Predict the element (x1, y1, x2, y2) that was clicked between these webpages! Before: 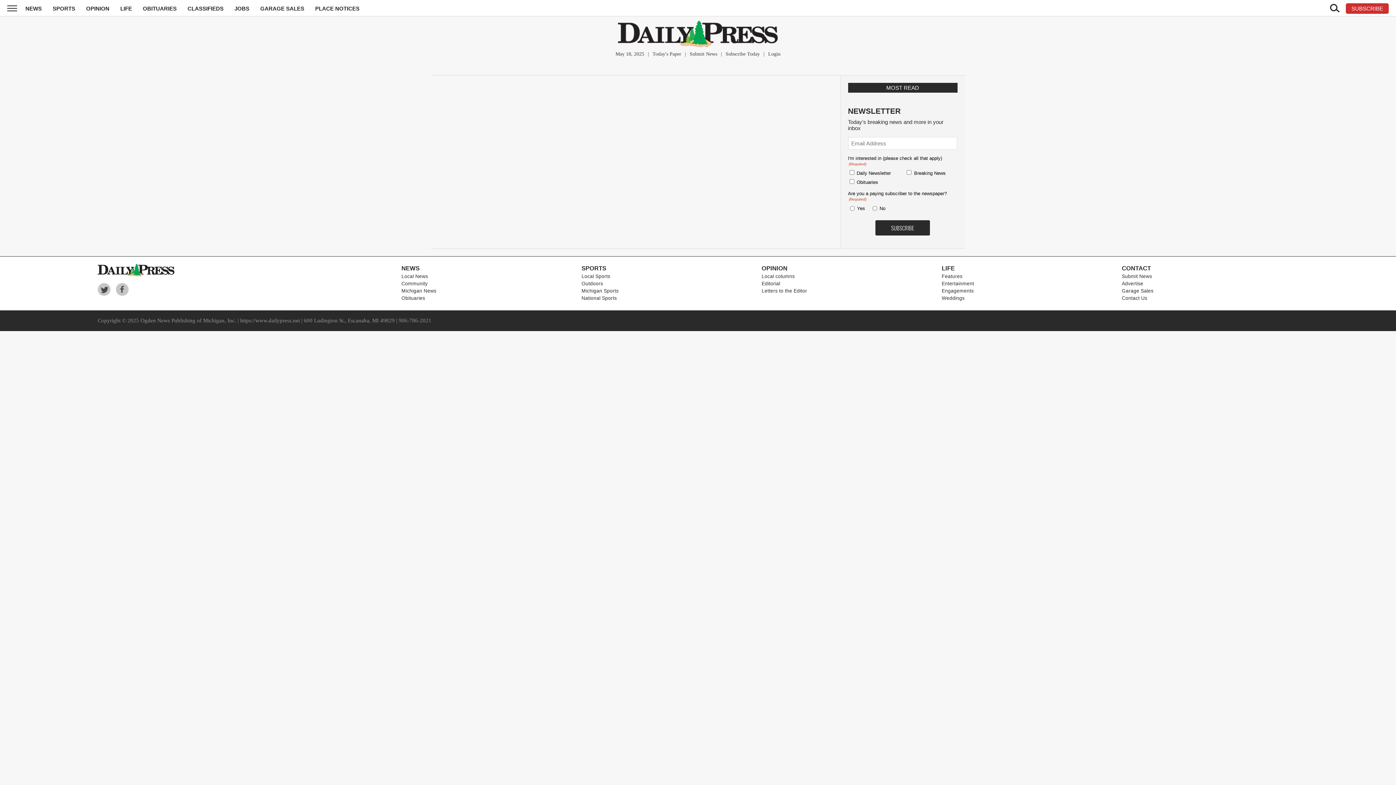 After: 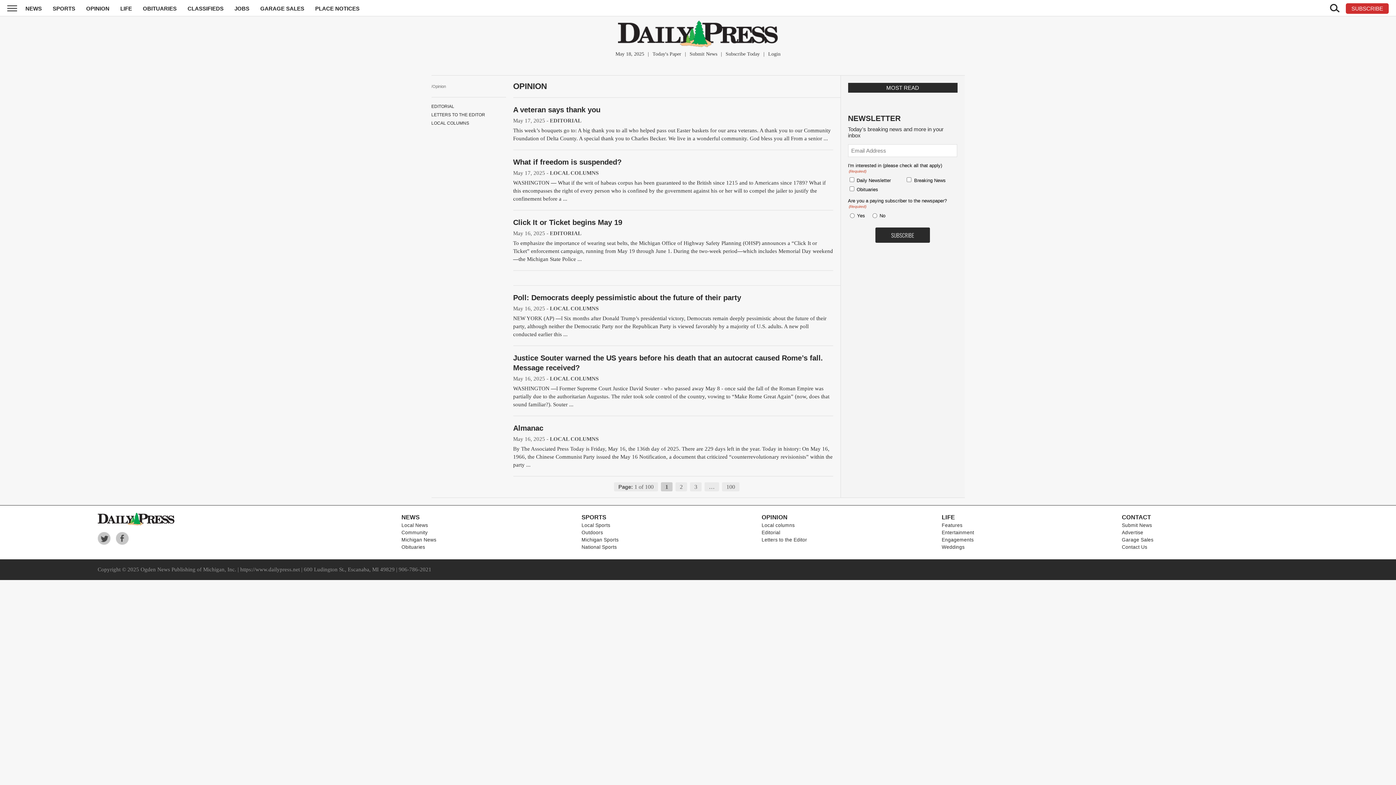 Action: bbox: (761, 264, 787, 271) label: OPINION